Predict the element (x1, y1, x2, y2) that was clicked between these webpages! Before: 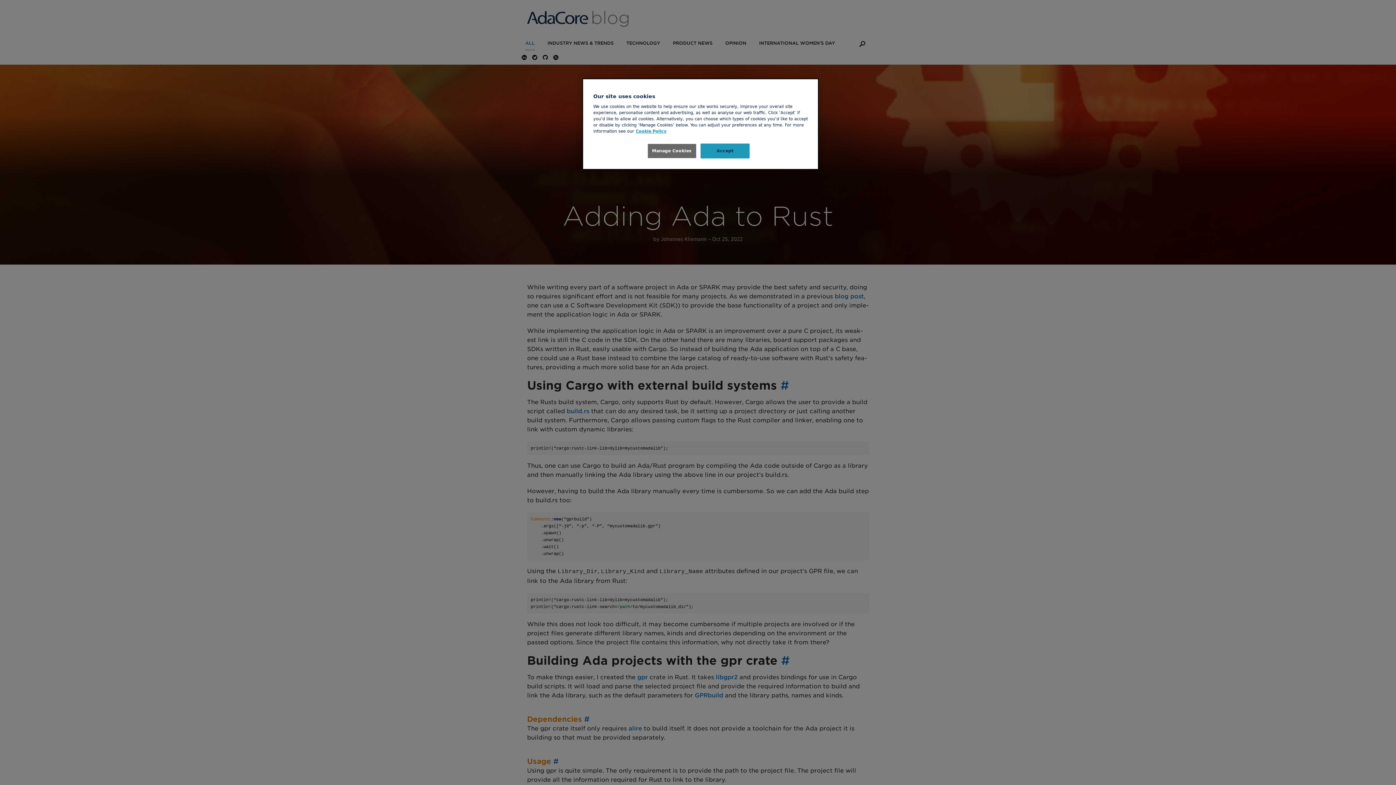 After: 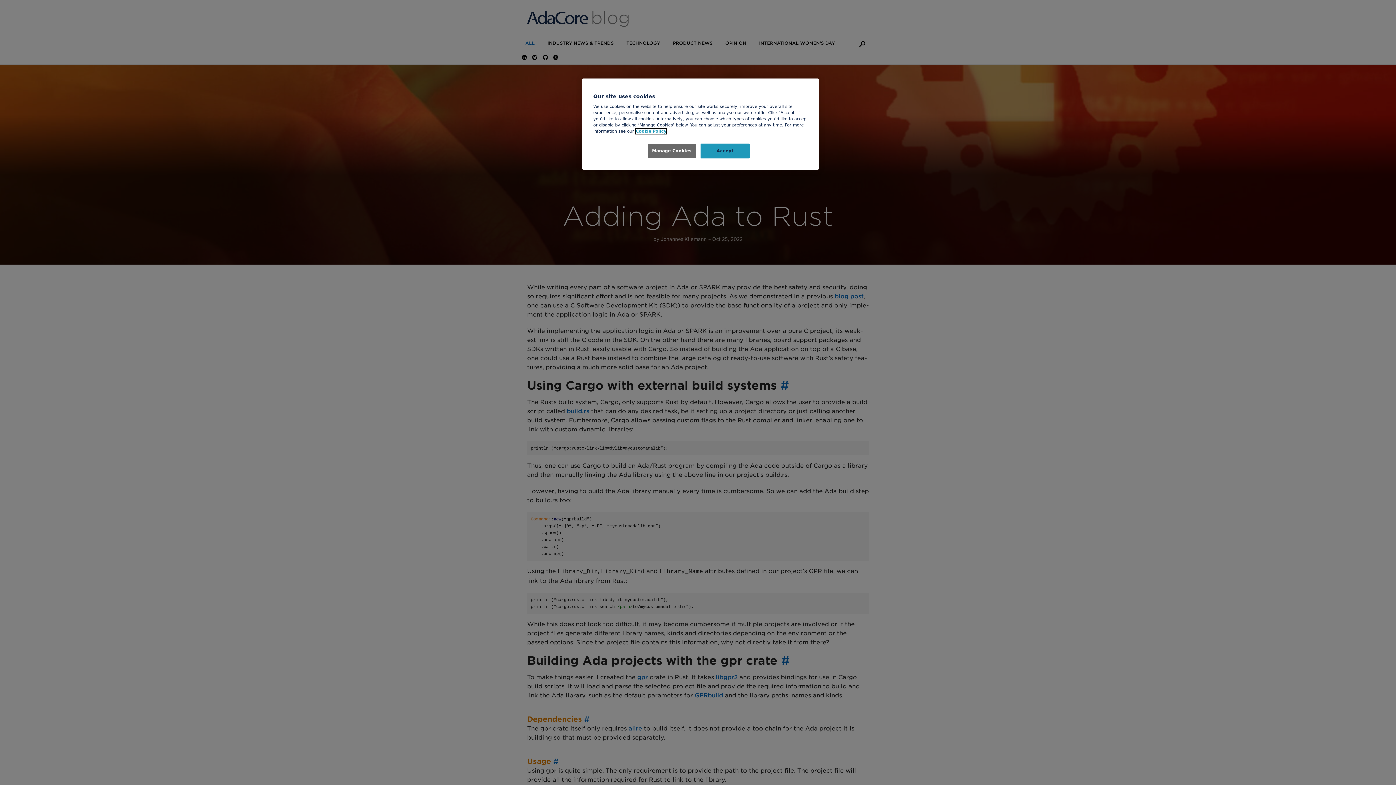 Action: bbox: (636, 128, 666, 133) label: More information about your privacy, opens in a new tab